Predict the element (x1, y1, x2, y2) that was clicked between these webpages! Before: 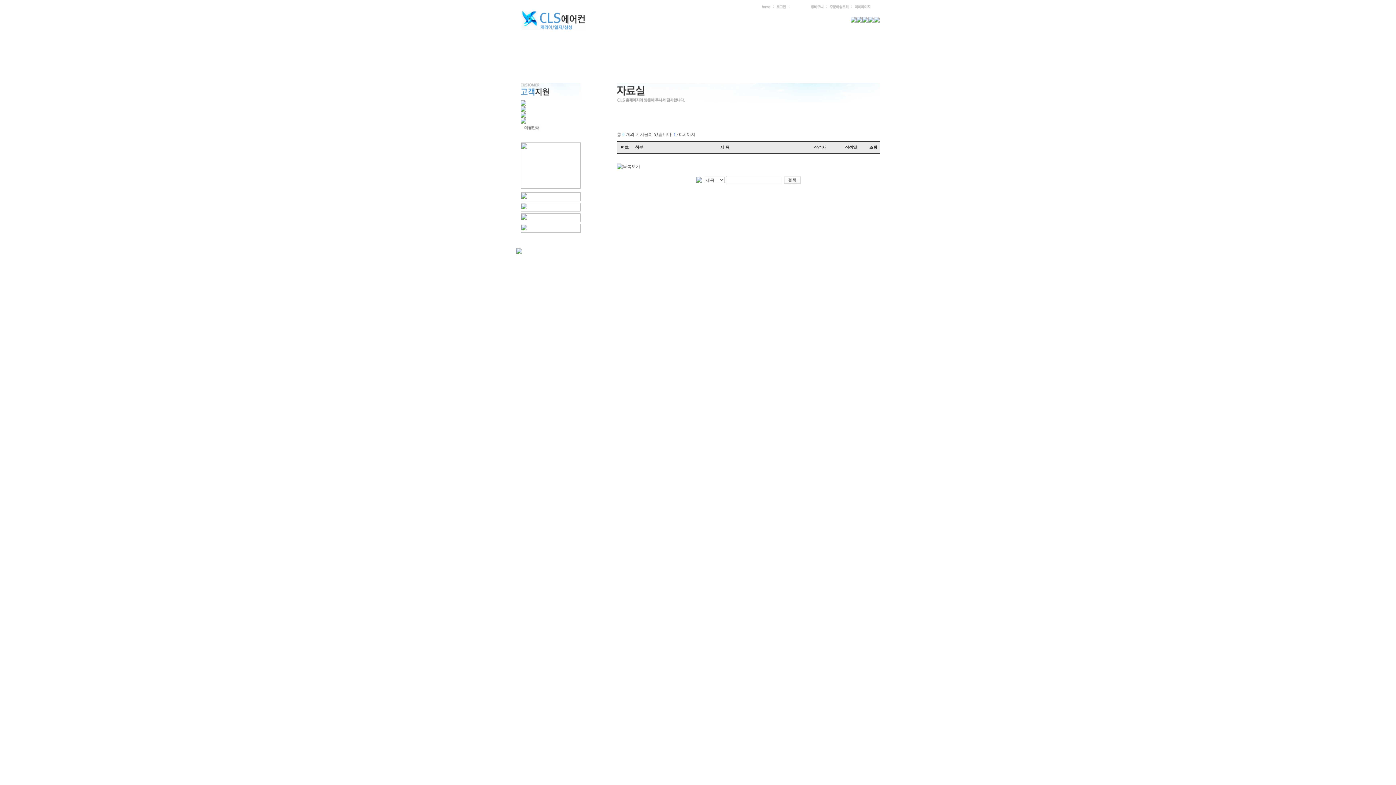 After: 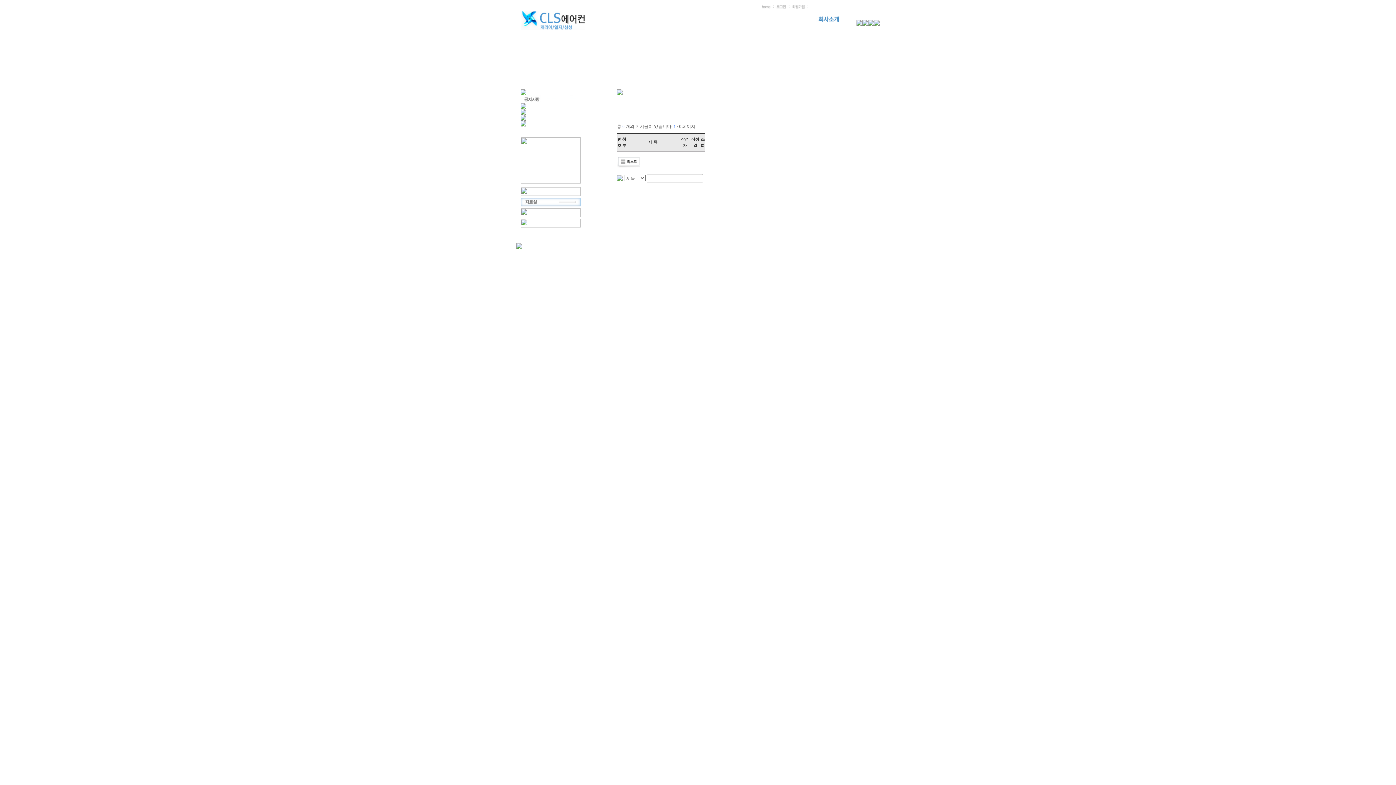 Action: bbox: (617, 164, 640, 169)